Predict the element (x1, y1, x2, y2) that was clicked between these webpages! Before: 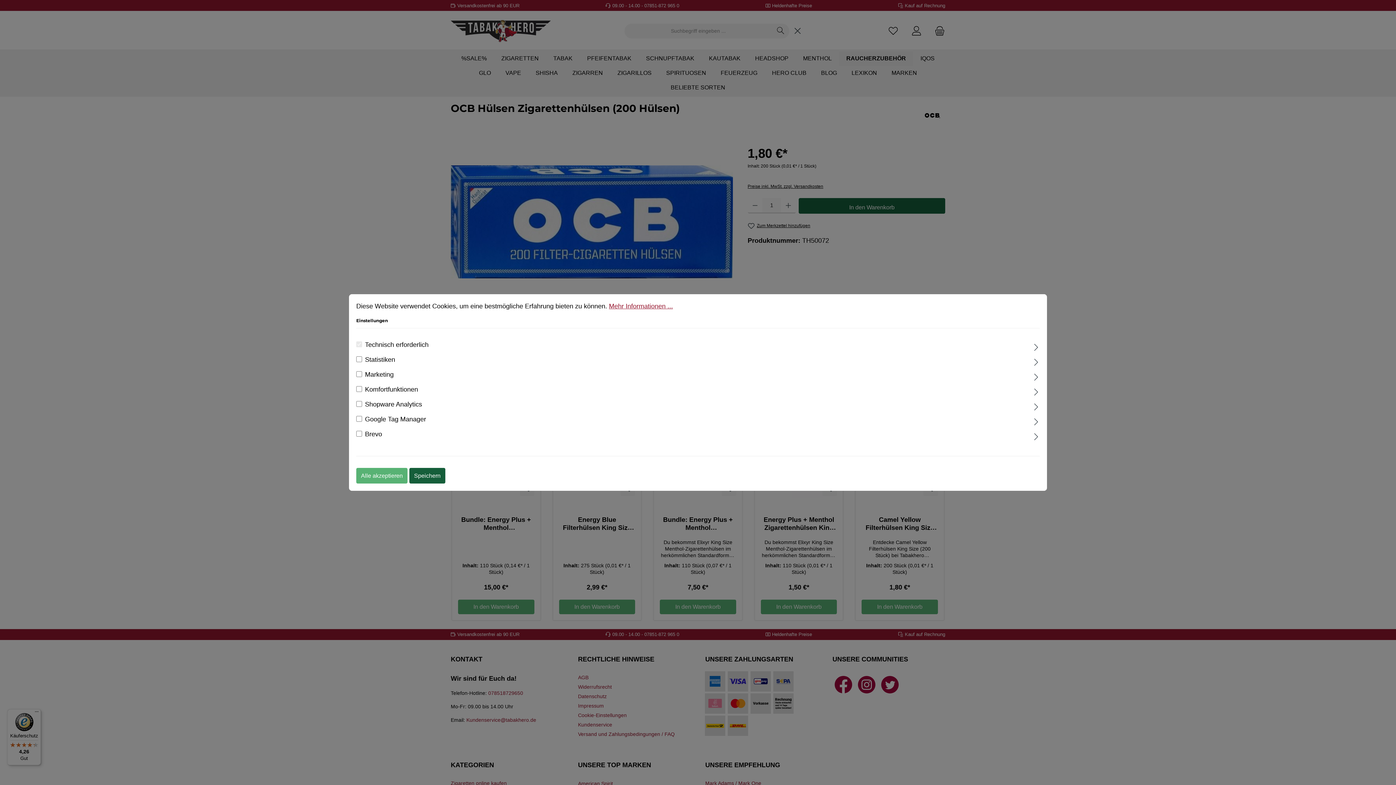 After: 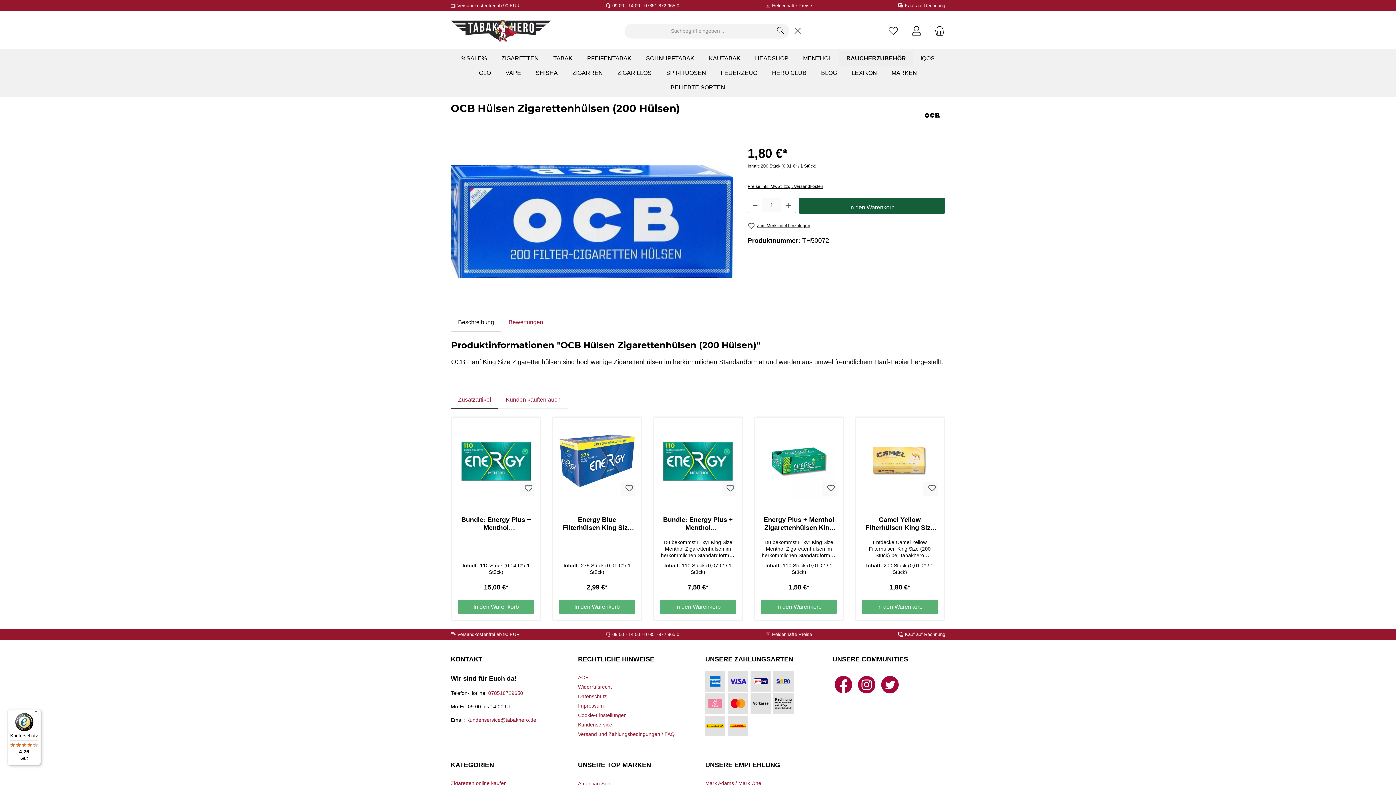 Action: bbox: (356, 468, 407, 483) label: Alle akzeptieren